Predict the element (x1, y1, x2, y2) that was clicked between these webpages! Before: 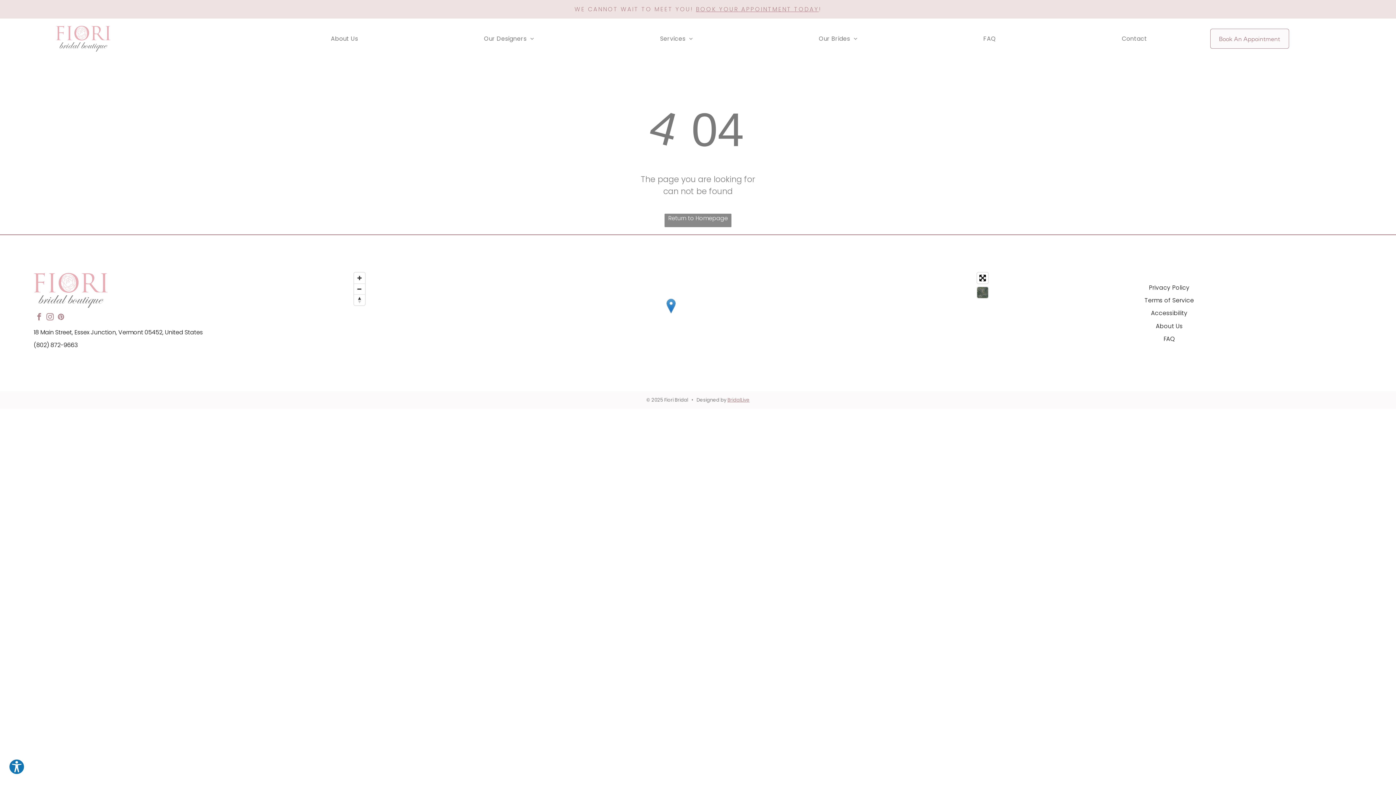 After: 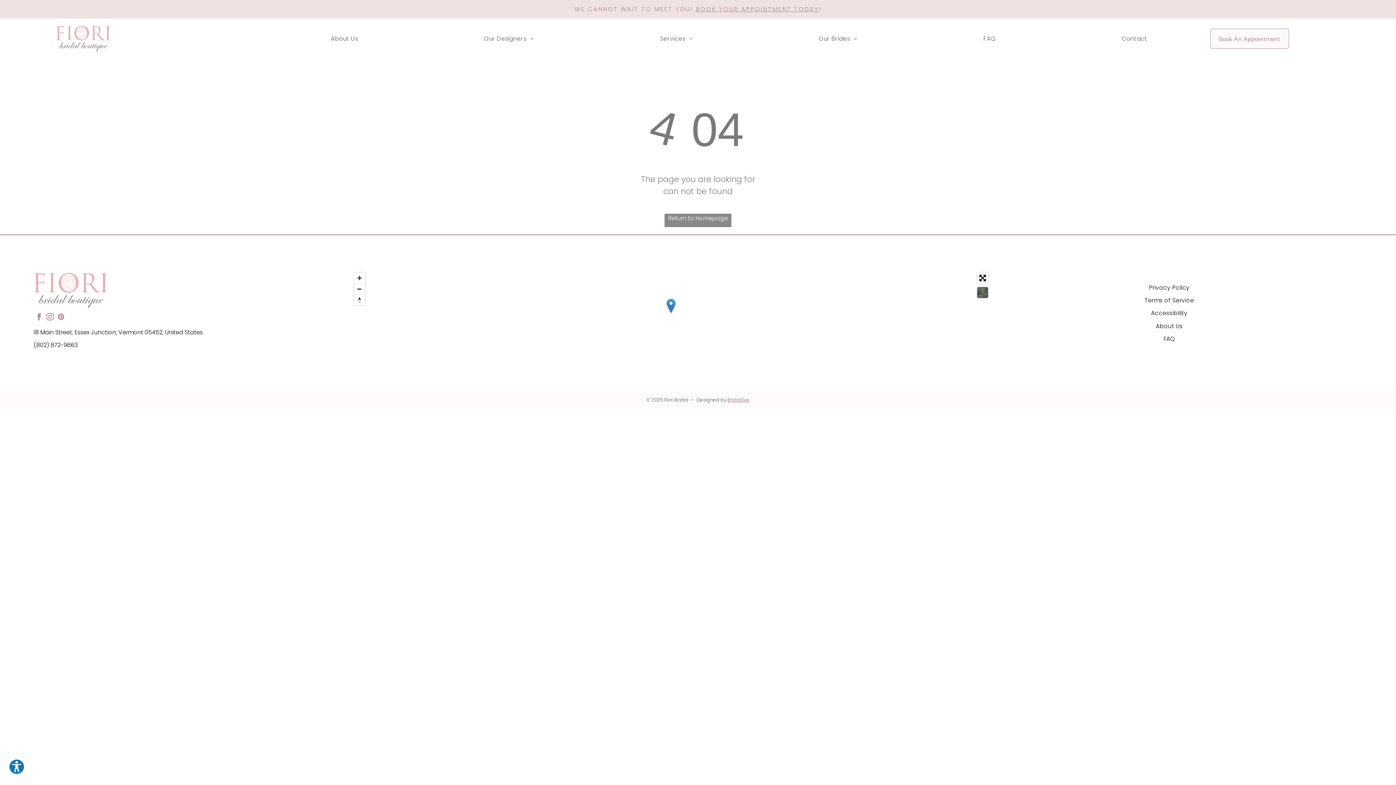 Action: label: instagram bbox: (44, 311, 55, 324)